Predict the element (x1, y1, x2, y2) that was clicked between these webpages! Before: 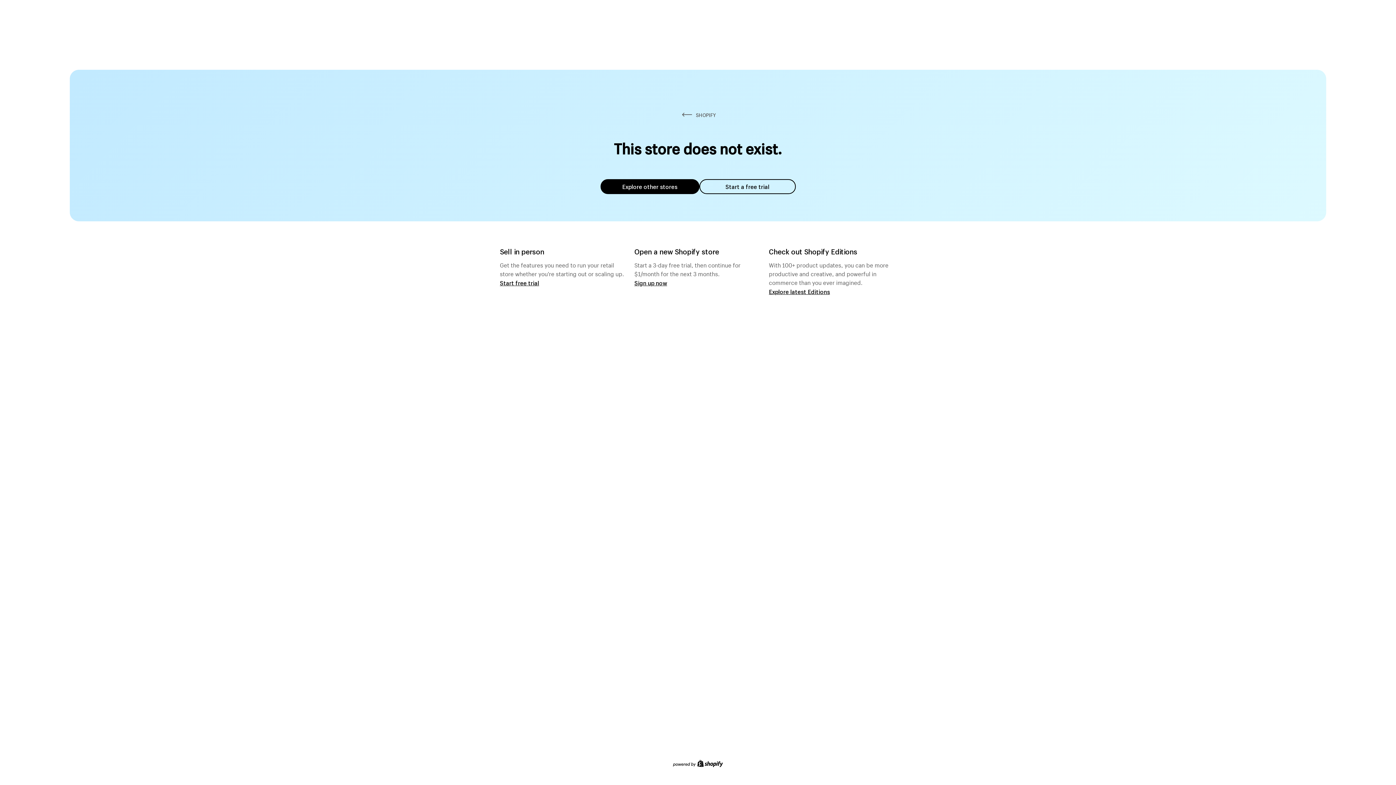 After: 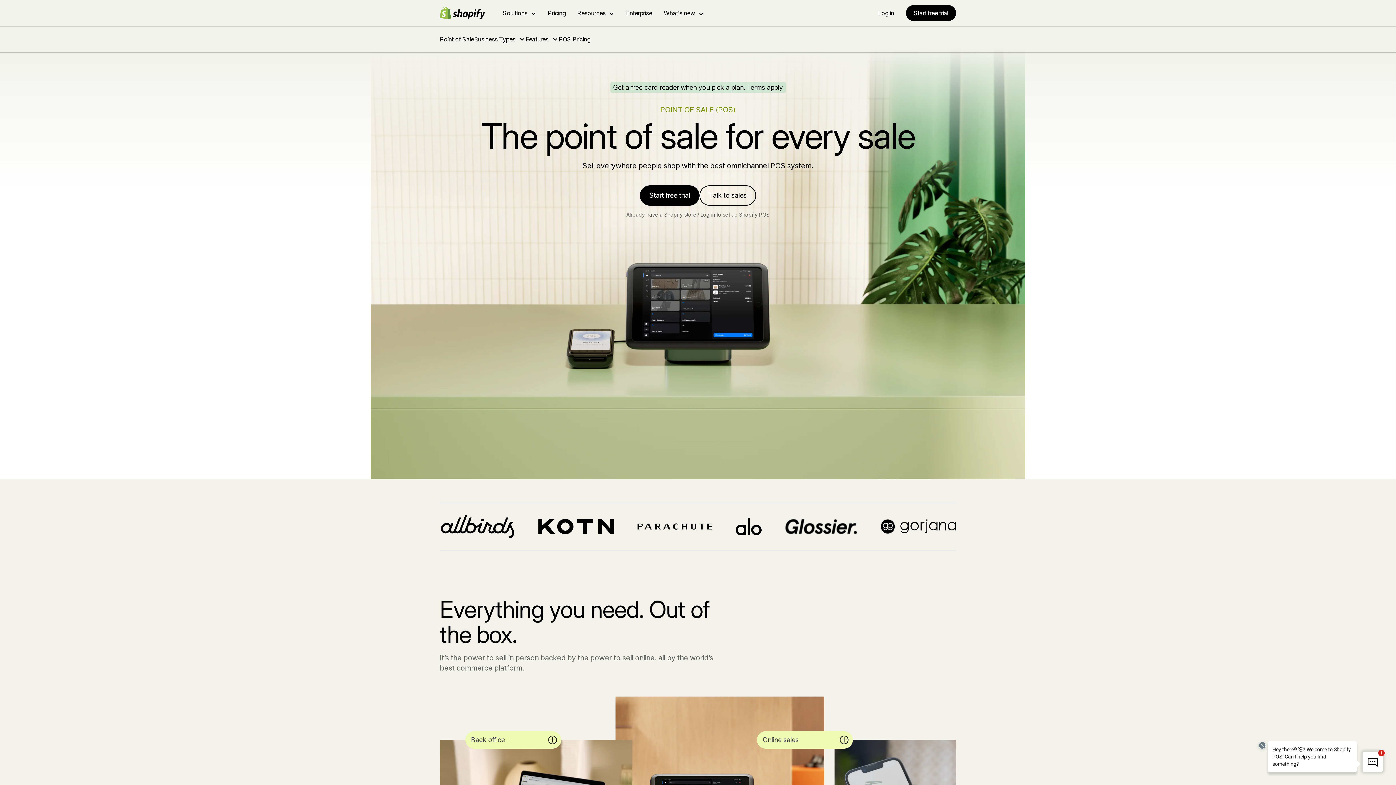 Action: label: Start free trial bbox: (500, 279, 539, 286)